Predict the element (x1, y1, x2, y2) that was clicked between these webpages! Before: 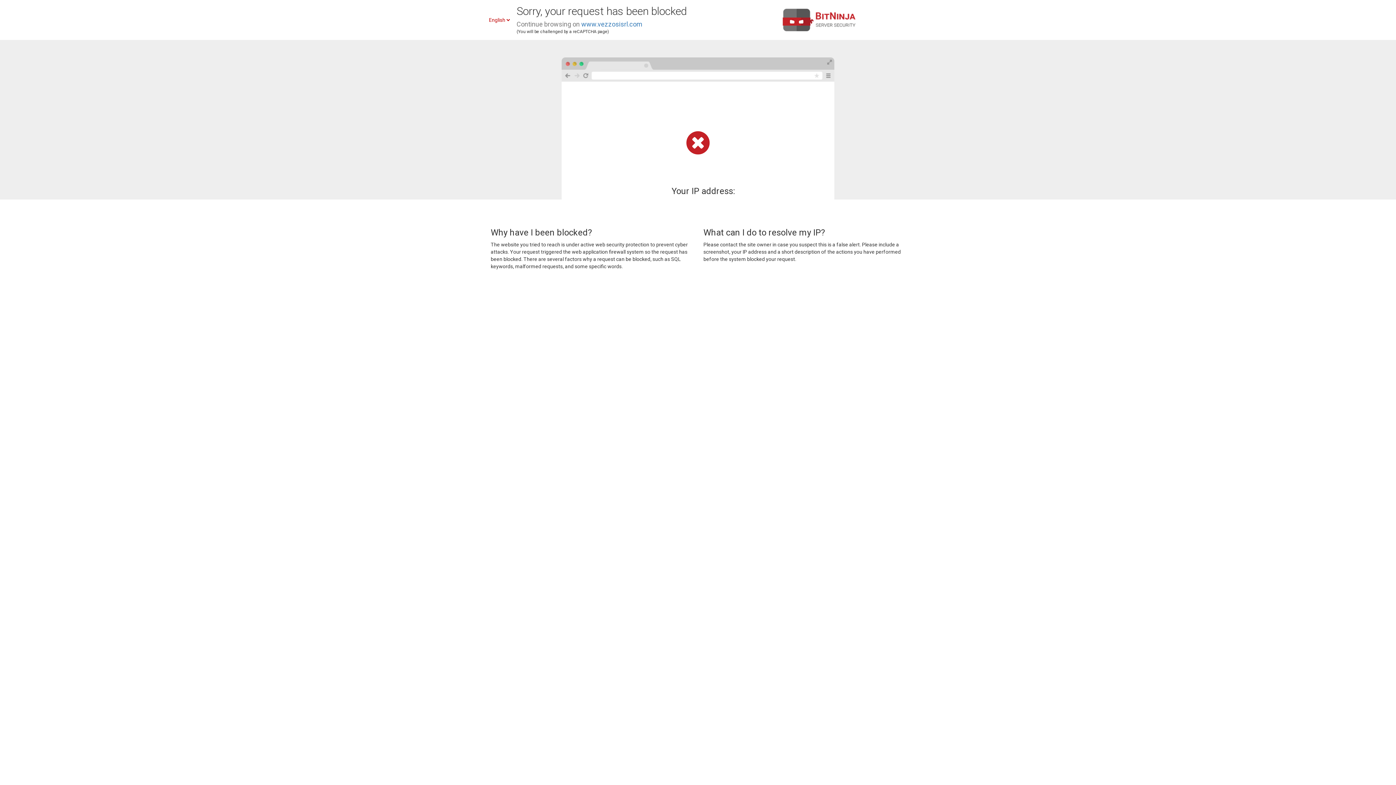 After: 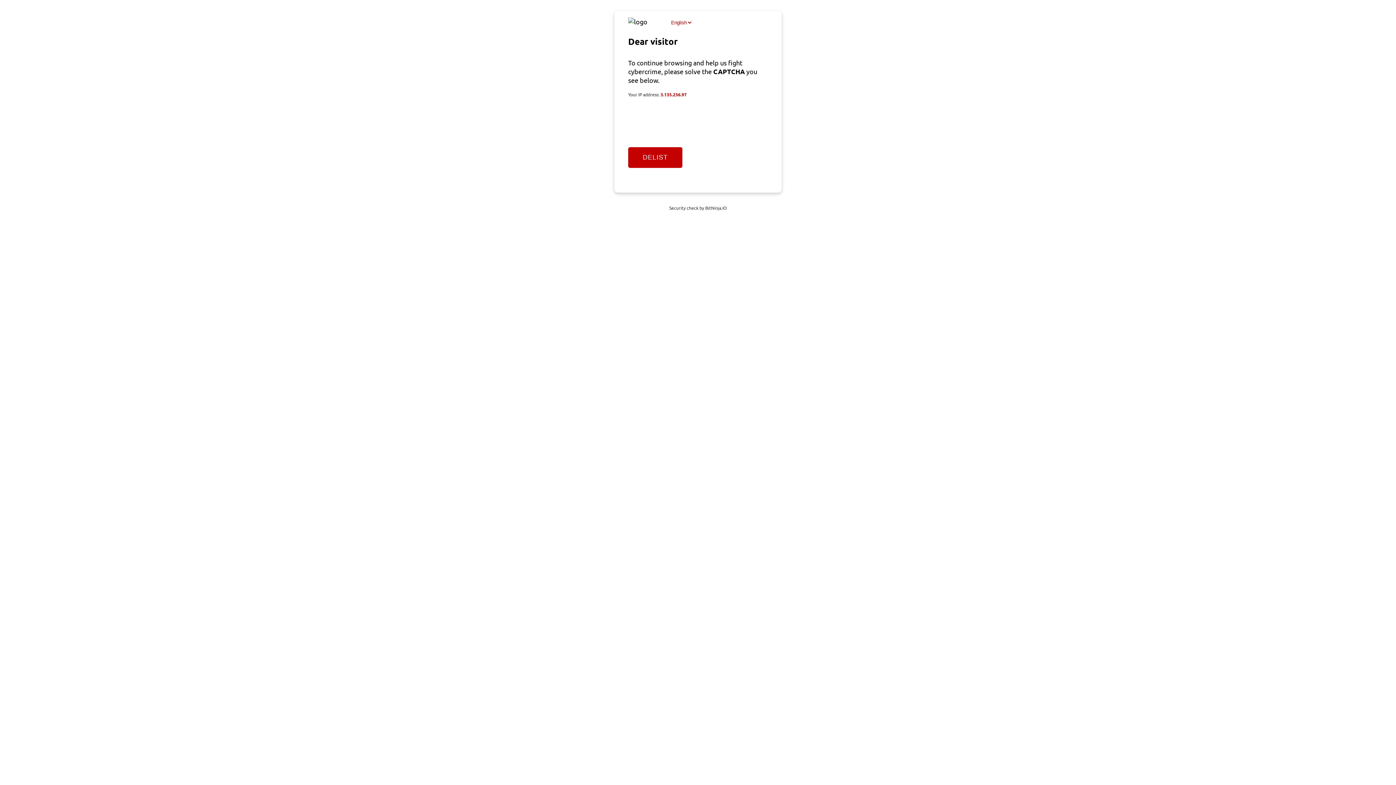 Action: bbox: (581, 20, 642, 28) label: www.vezzosisrl.com